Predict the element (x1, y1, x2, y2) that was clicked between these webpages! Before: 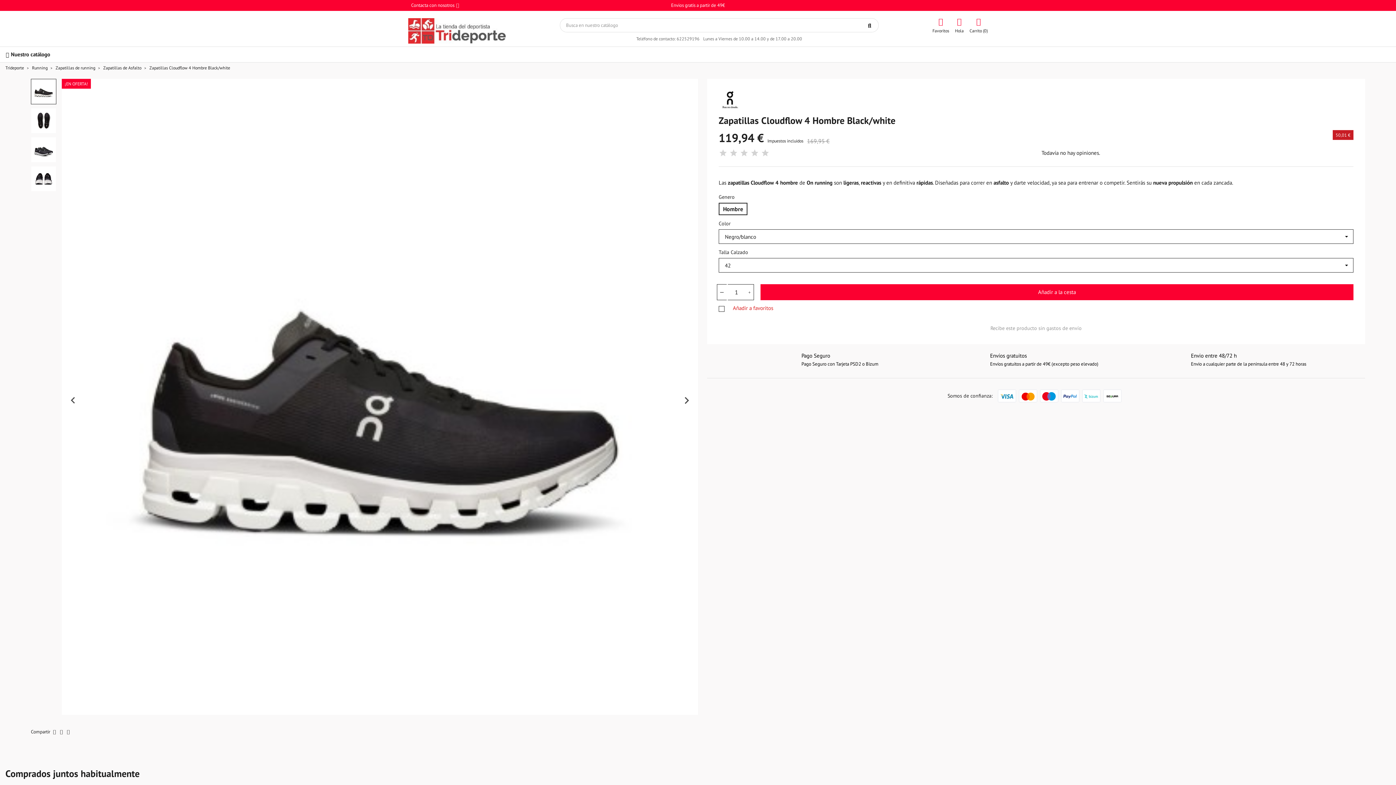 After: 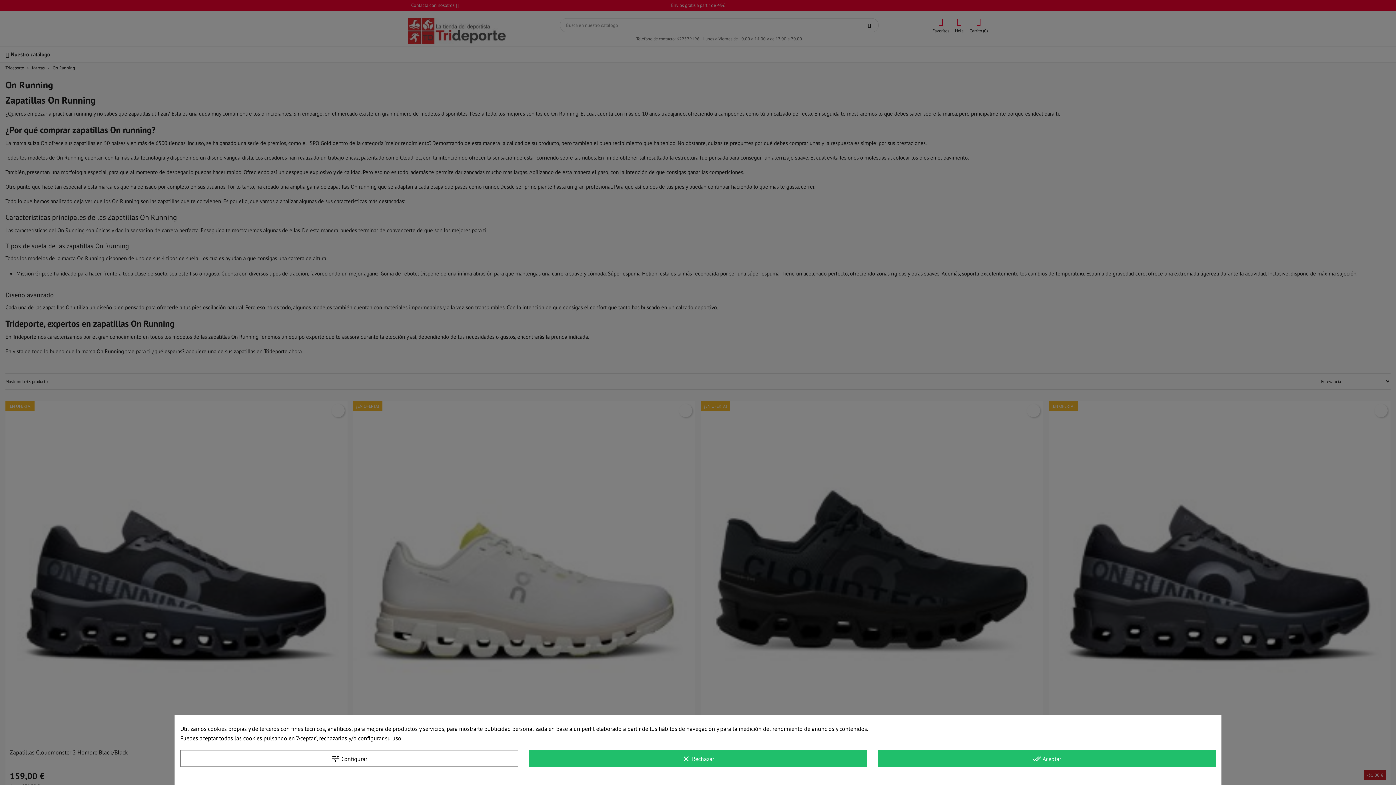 Action: bbox: (718, 90, 1353, 108)